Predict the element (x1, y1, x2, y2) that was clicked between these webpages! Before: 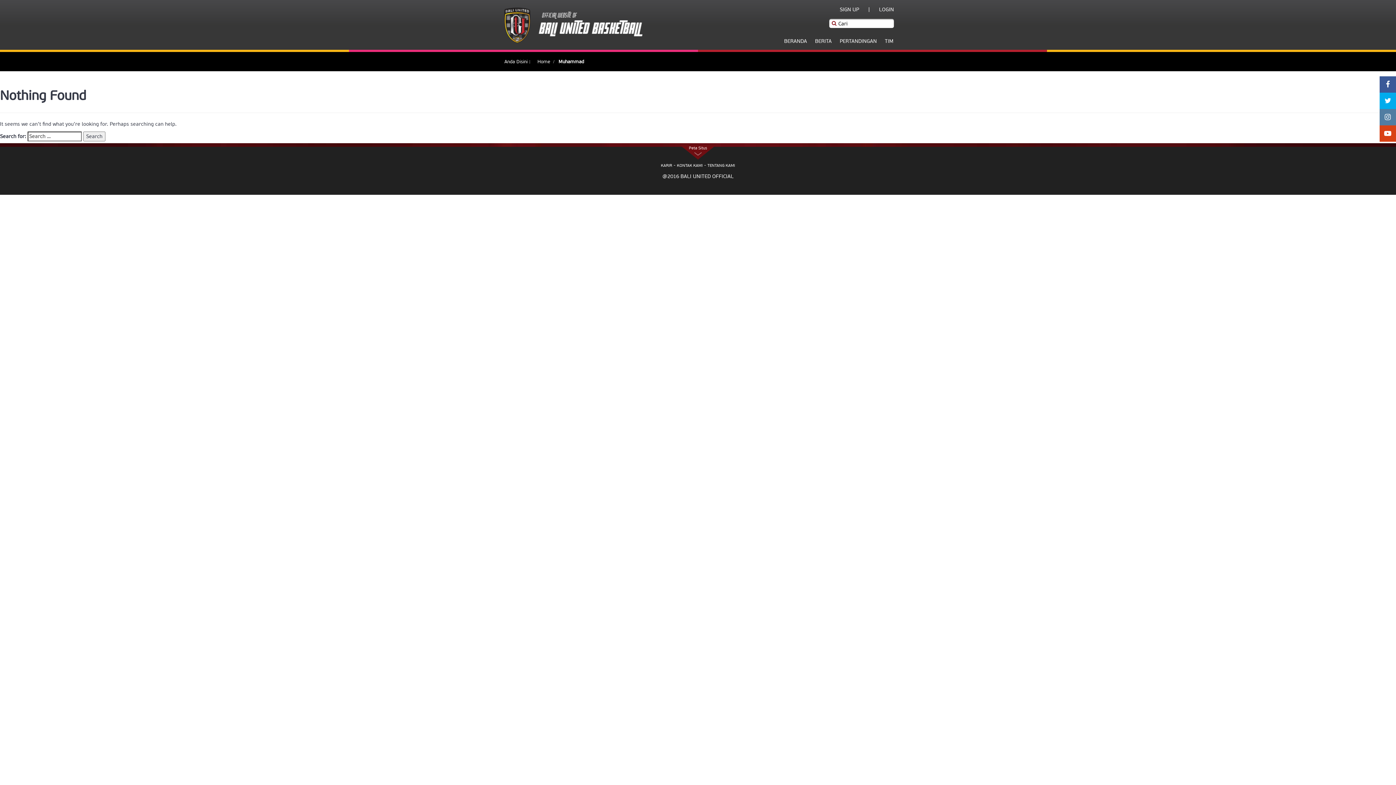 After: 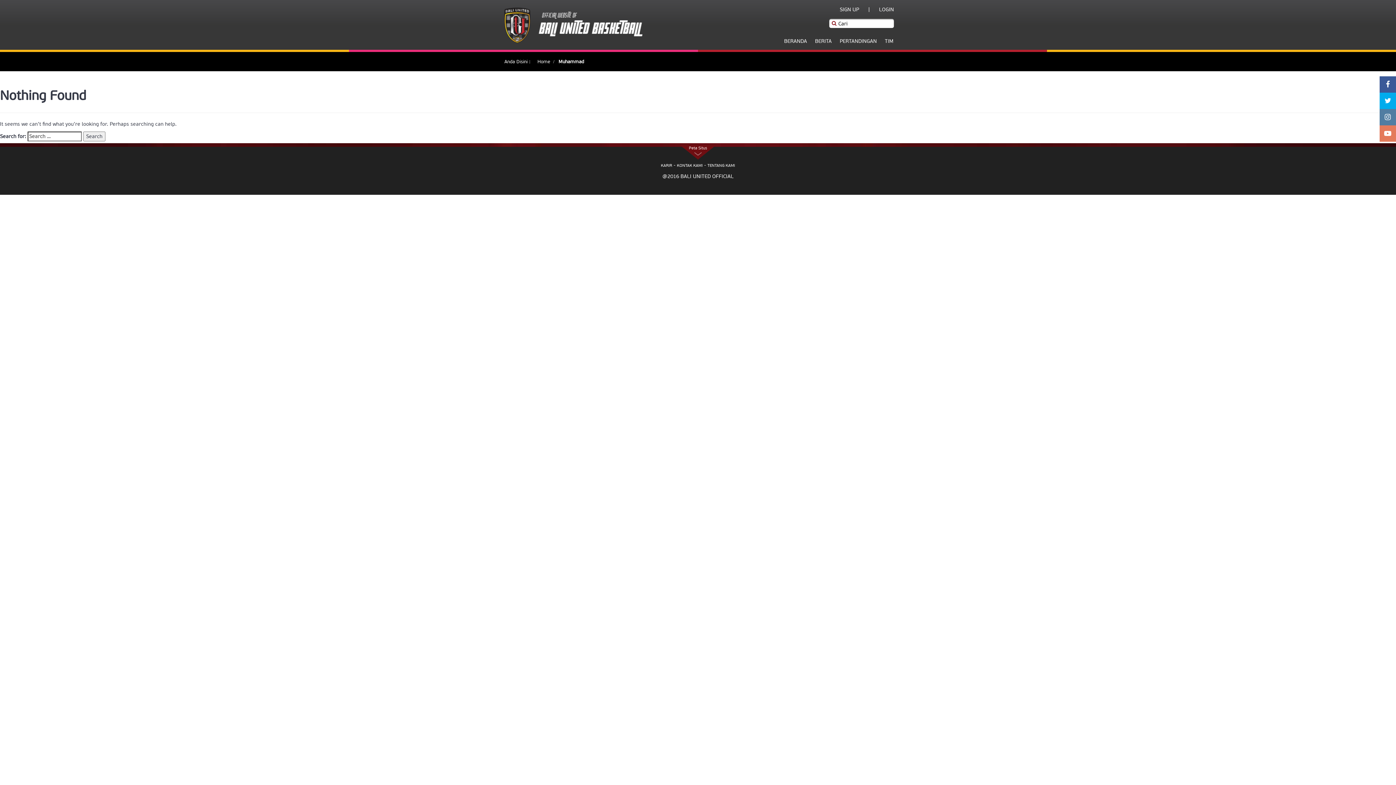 Action: bbox: (1384, 125, 1391, 141)